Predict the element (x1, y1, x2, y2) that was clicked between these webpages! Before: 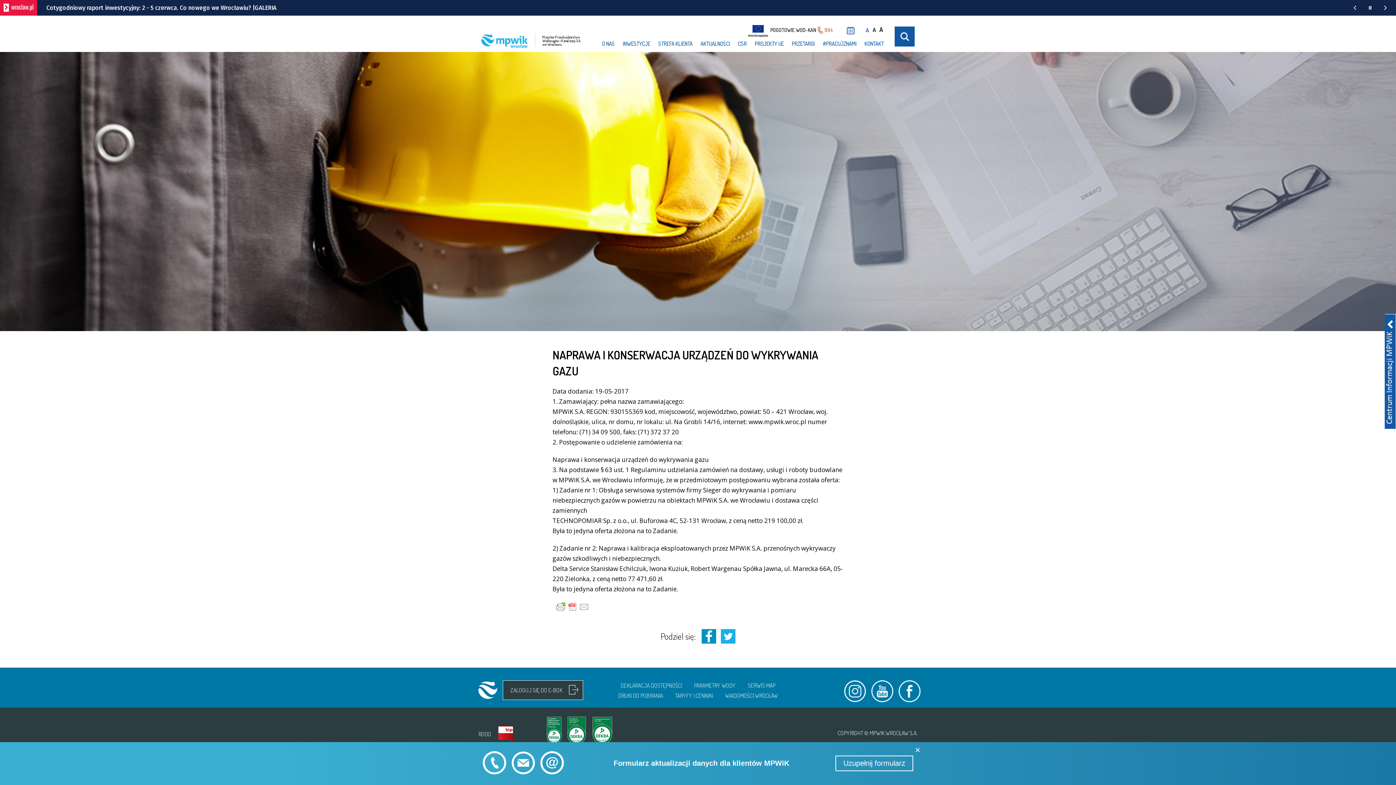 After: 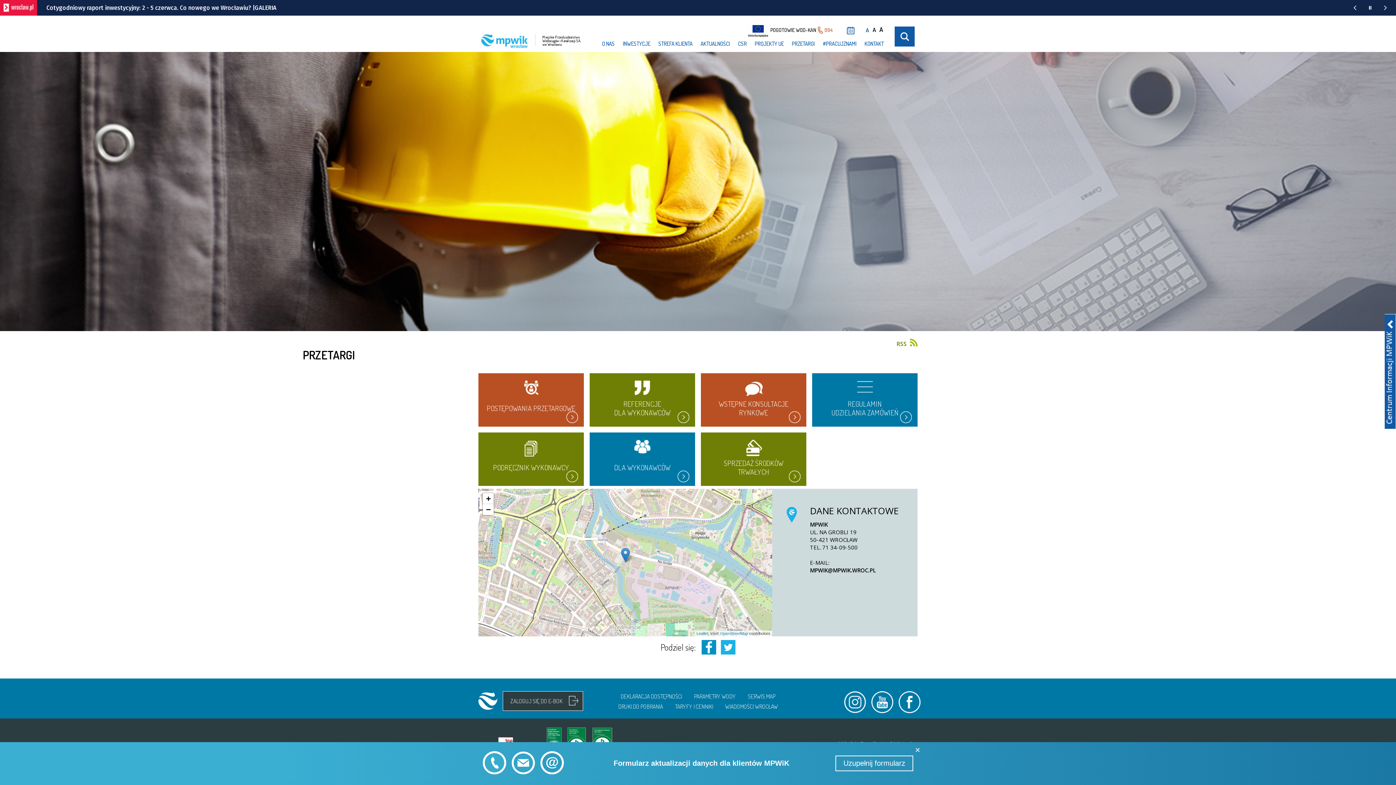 Action: bbox: (792, 40, 814, 47) label: PRZETARGI